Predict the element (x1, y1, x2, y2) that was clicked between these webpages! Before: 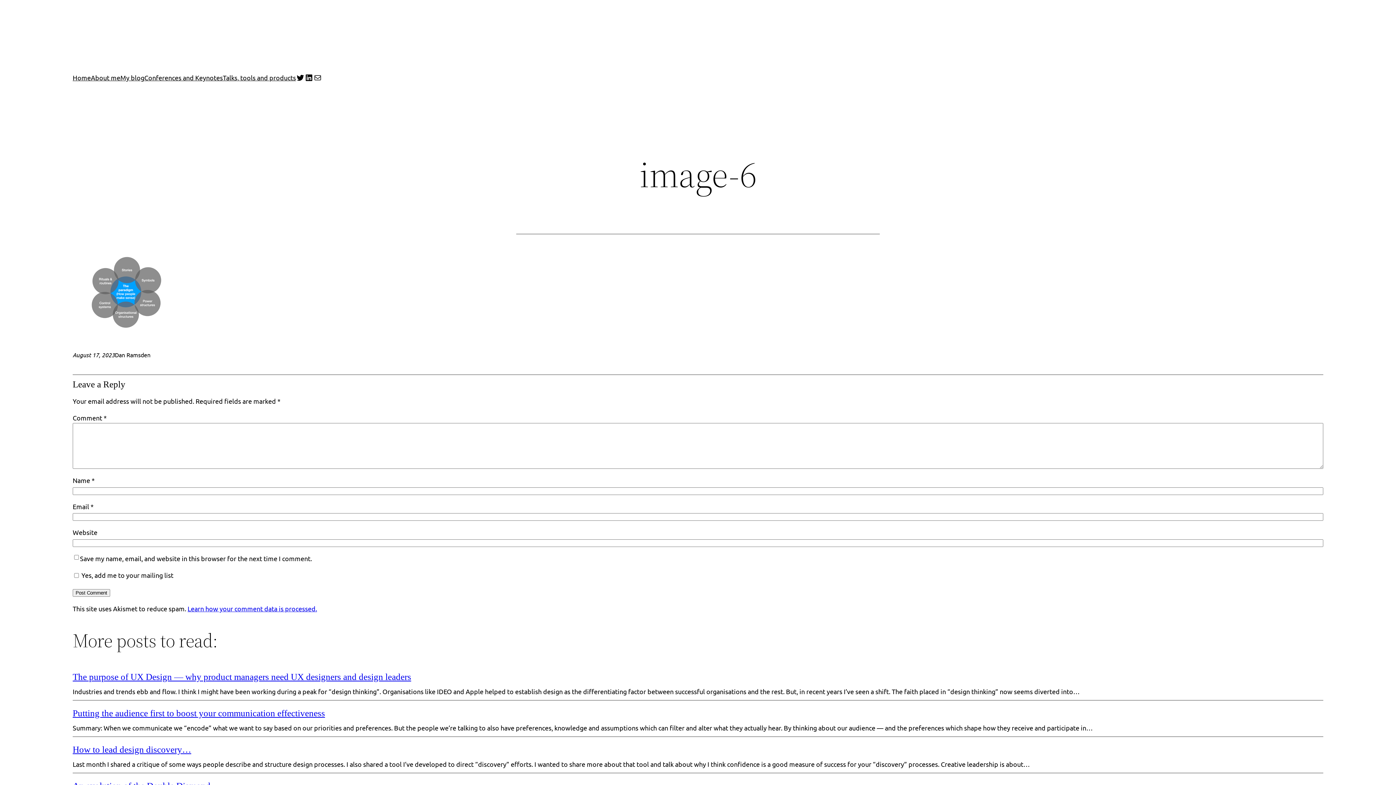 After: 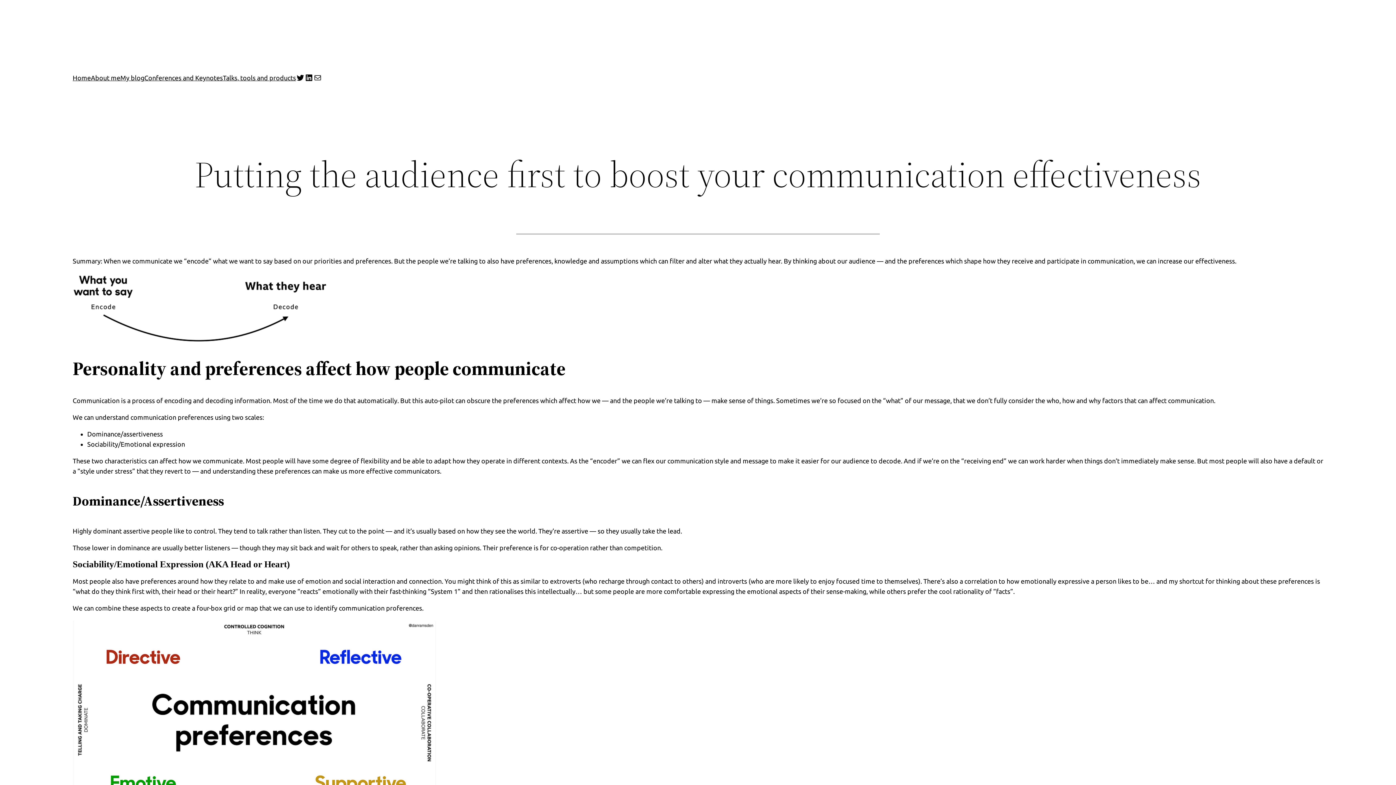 Action: label: Putting the audience first to boost your communication effectiveness bbox: (72, 708, 325, 718)